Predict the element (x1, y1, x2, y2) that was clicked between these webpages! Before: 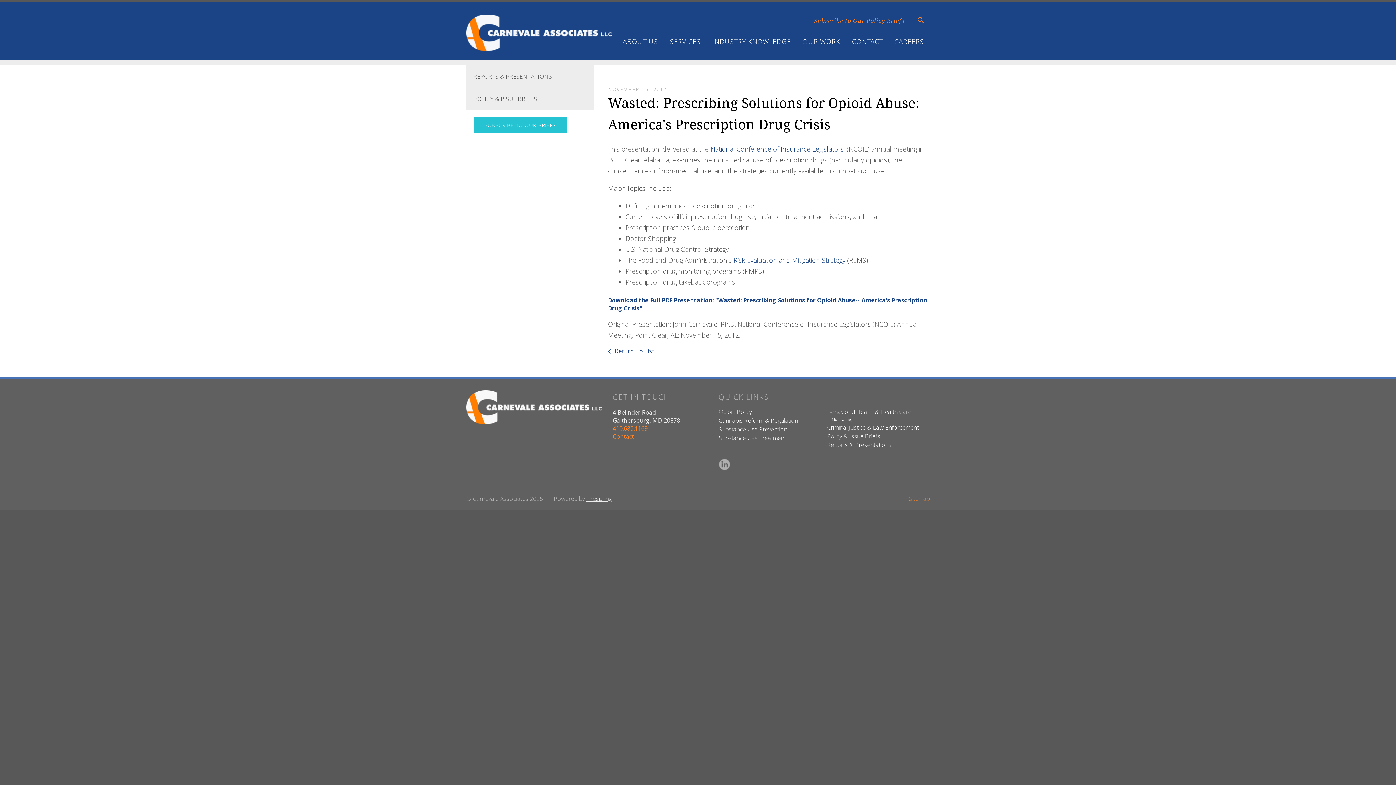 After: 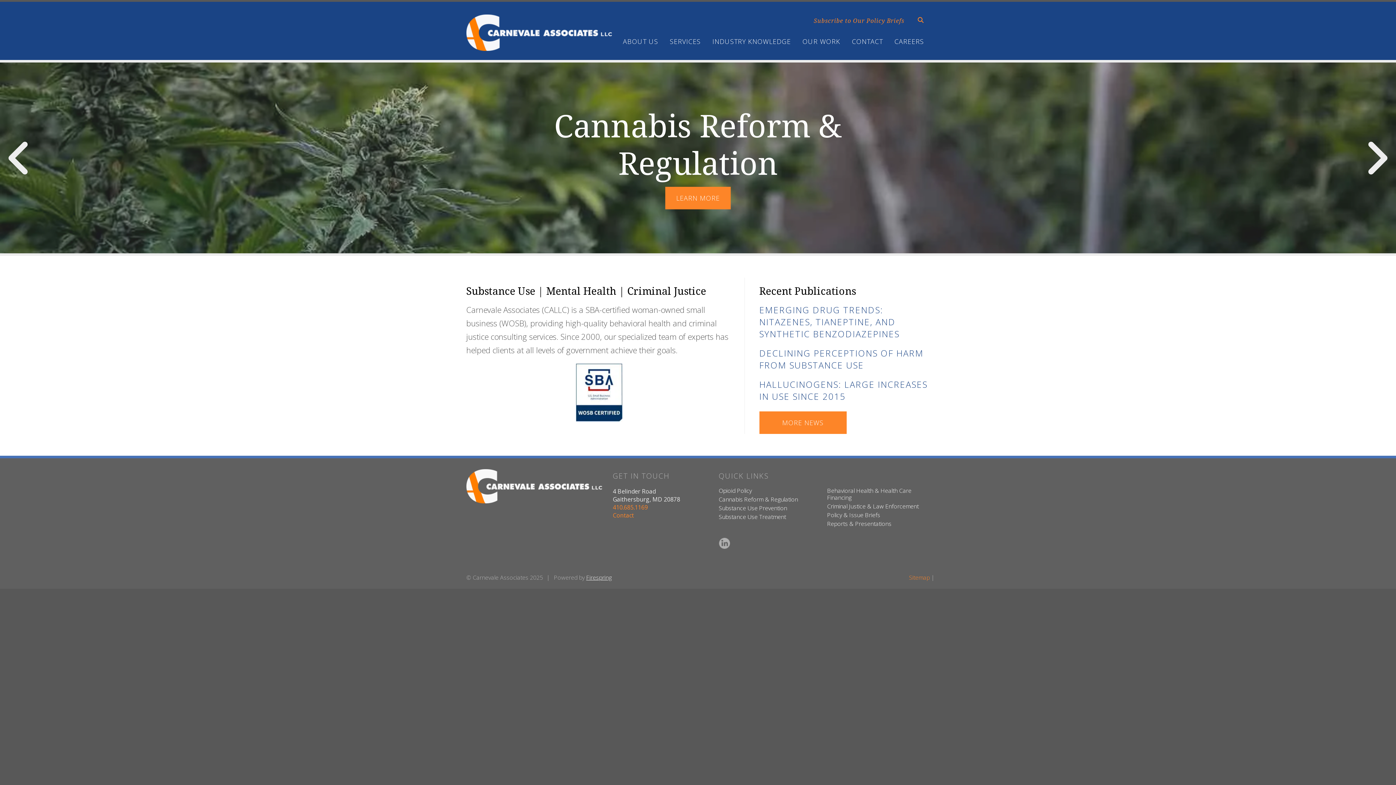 Action: bbox: (466, 402, 602, 410)